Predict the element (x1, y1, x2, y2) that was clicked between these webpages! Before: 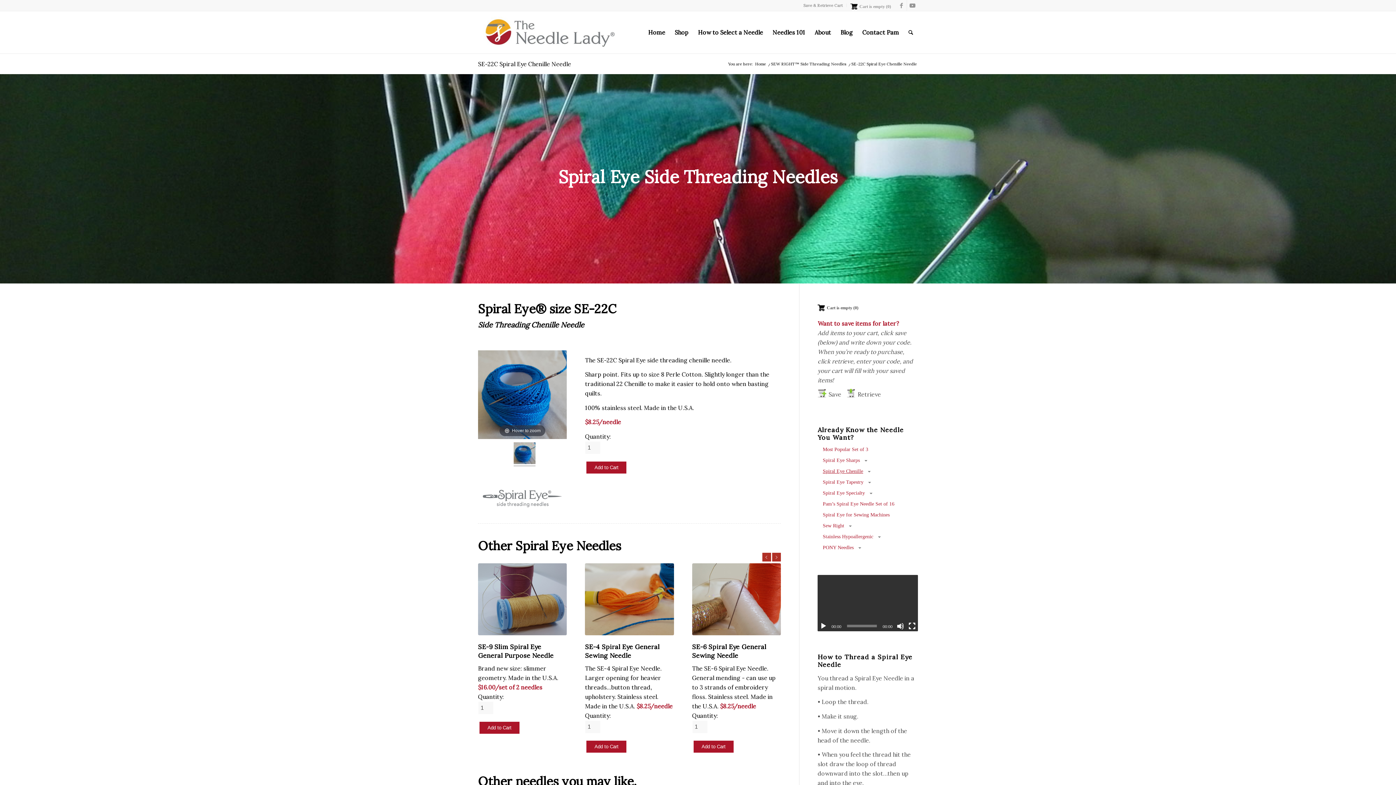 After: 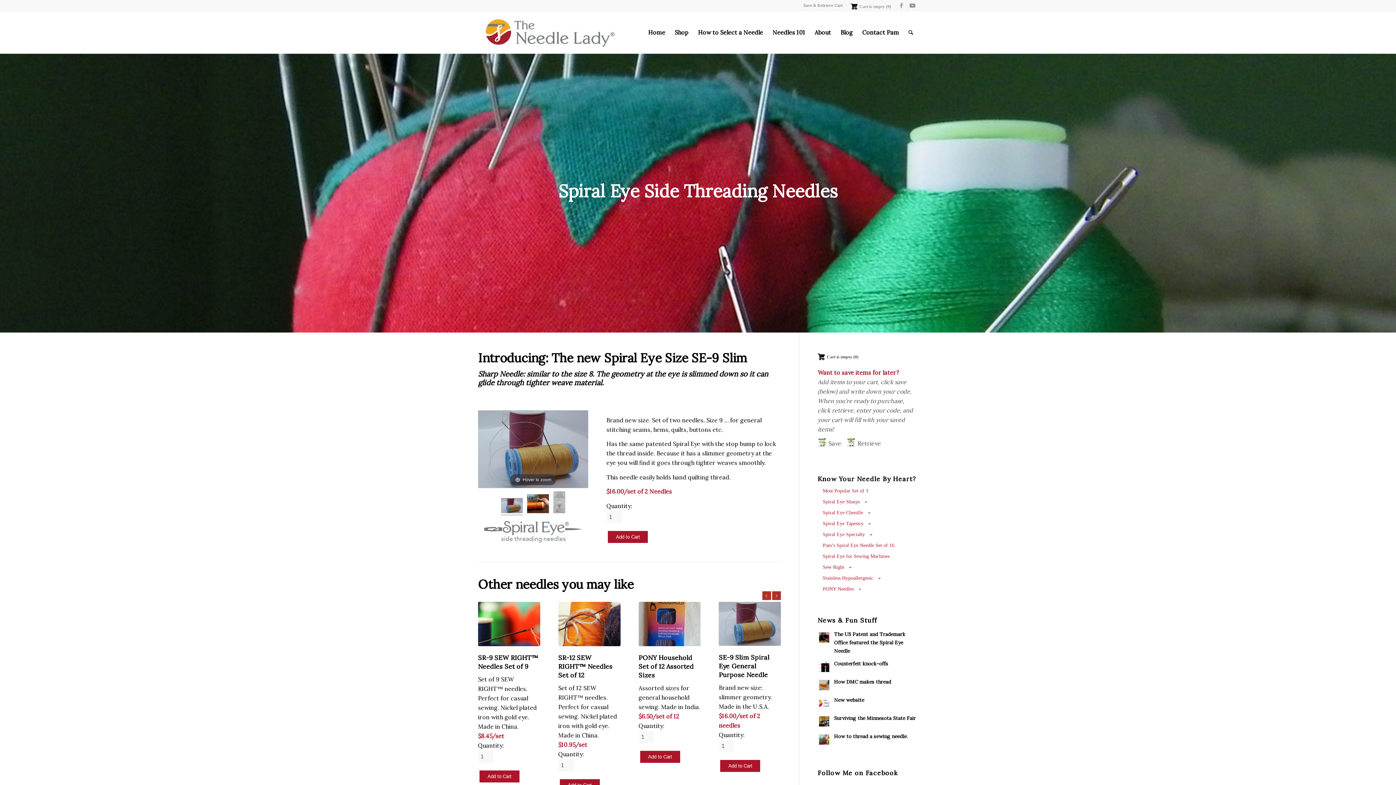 Action: bbox: (478, 642, 553, 659) label: SE-9 Slim Spiral Eye General Purpose Needle